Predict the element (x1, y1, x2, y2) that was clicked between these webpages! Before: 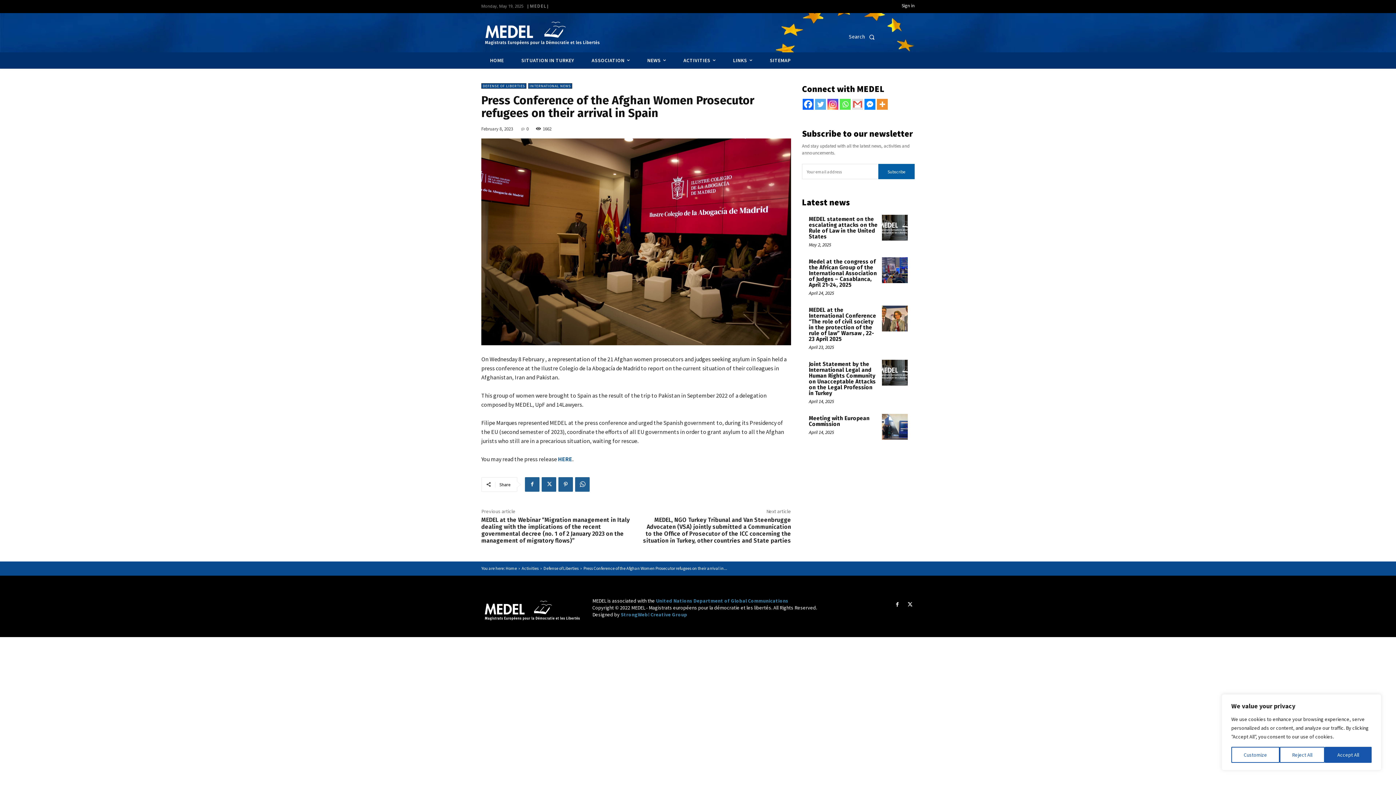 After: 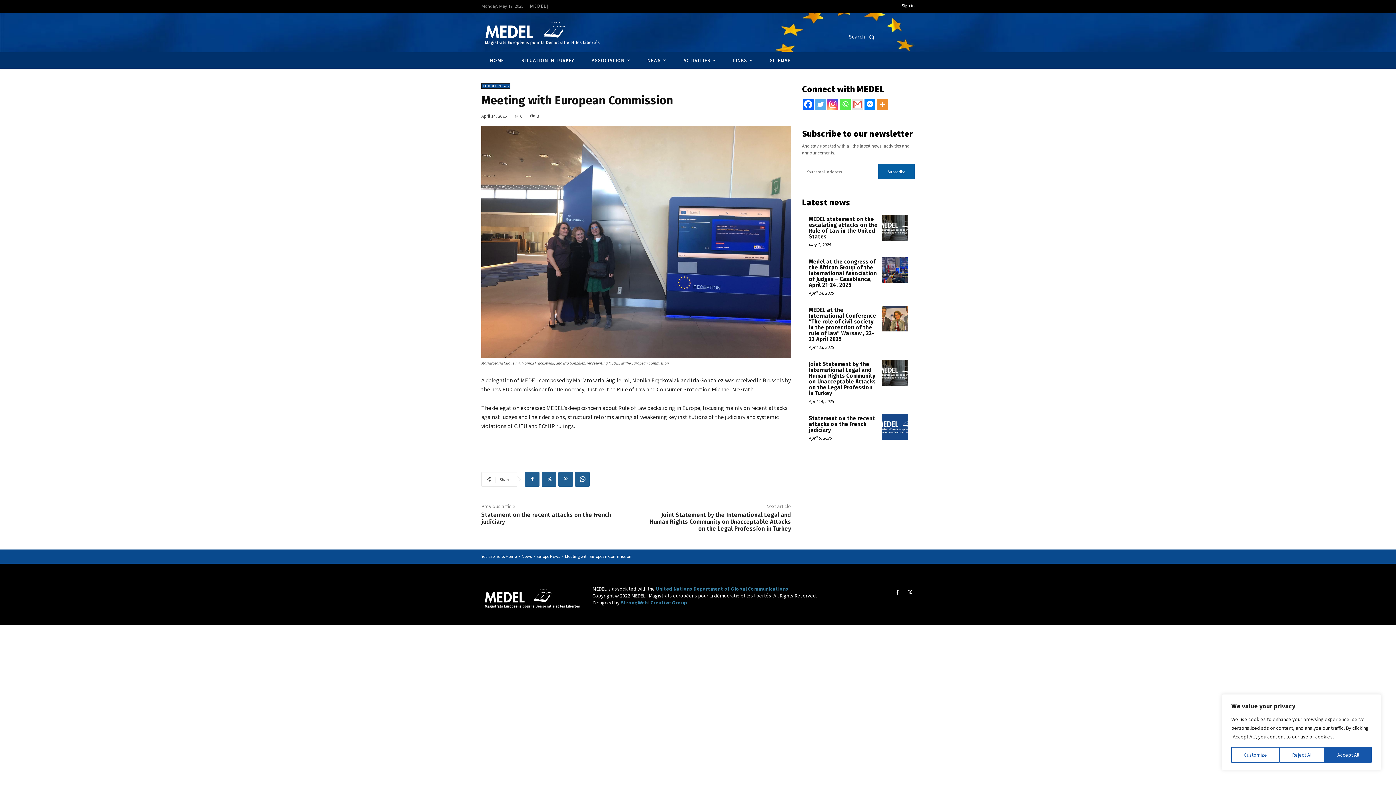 Action: bbox: (882, 414, 908, 439)